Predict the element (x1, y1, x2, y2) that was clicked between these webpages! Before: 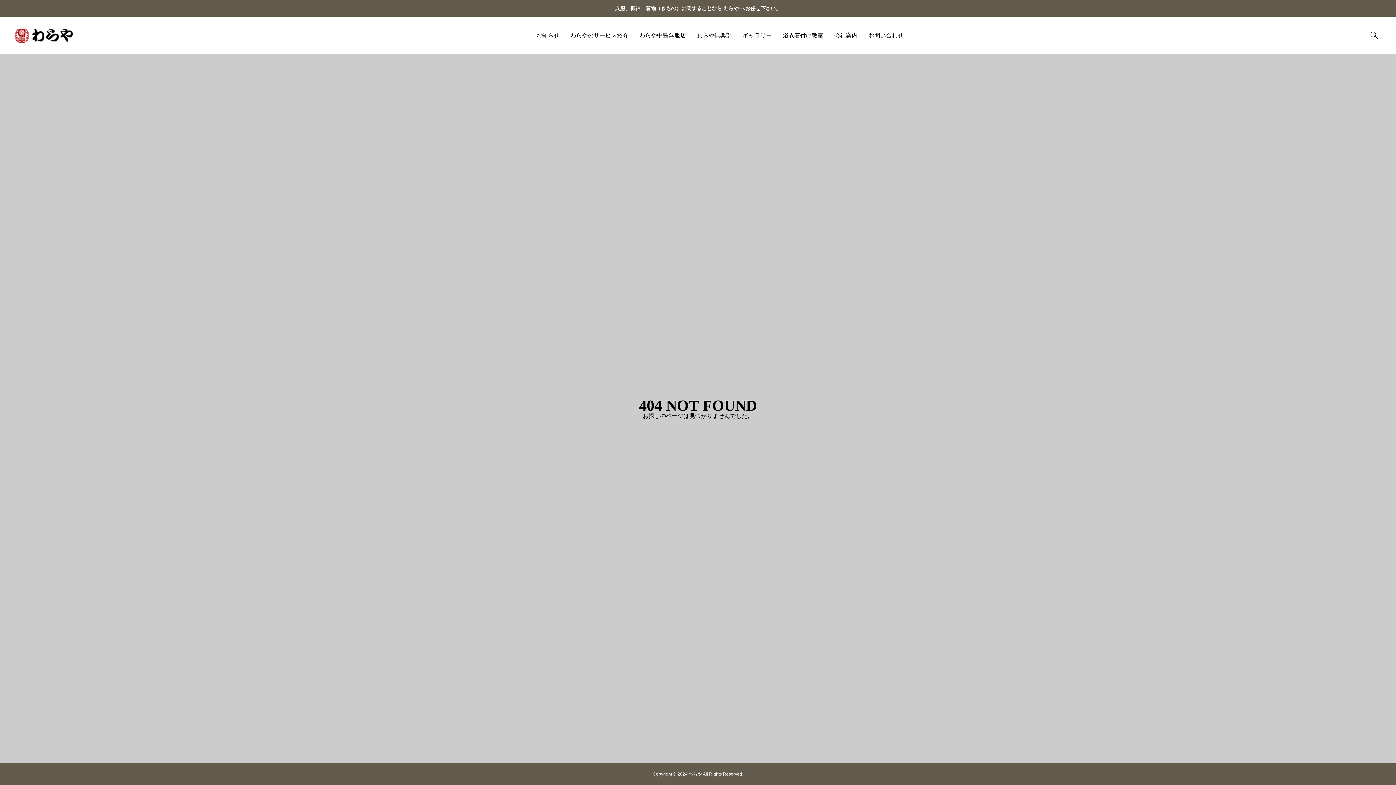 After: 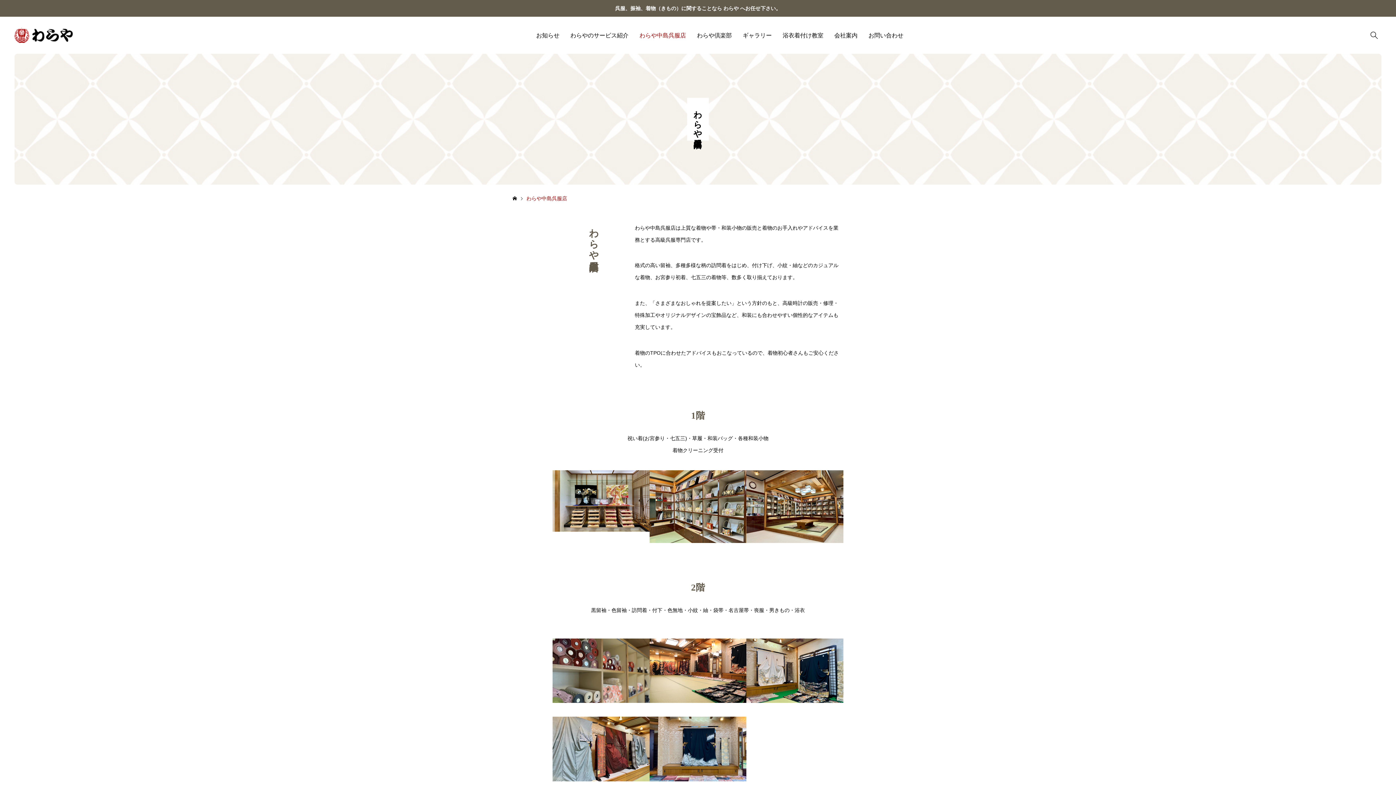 Action: label: わらや中島呉服店 bbox: (634, 16, 691, 53)